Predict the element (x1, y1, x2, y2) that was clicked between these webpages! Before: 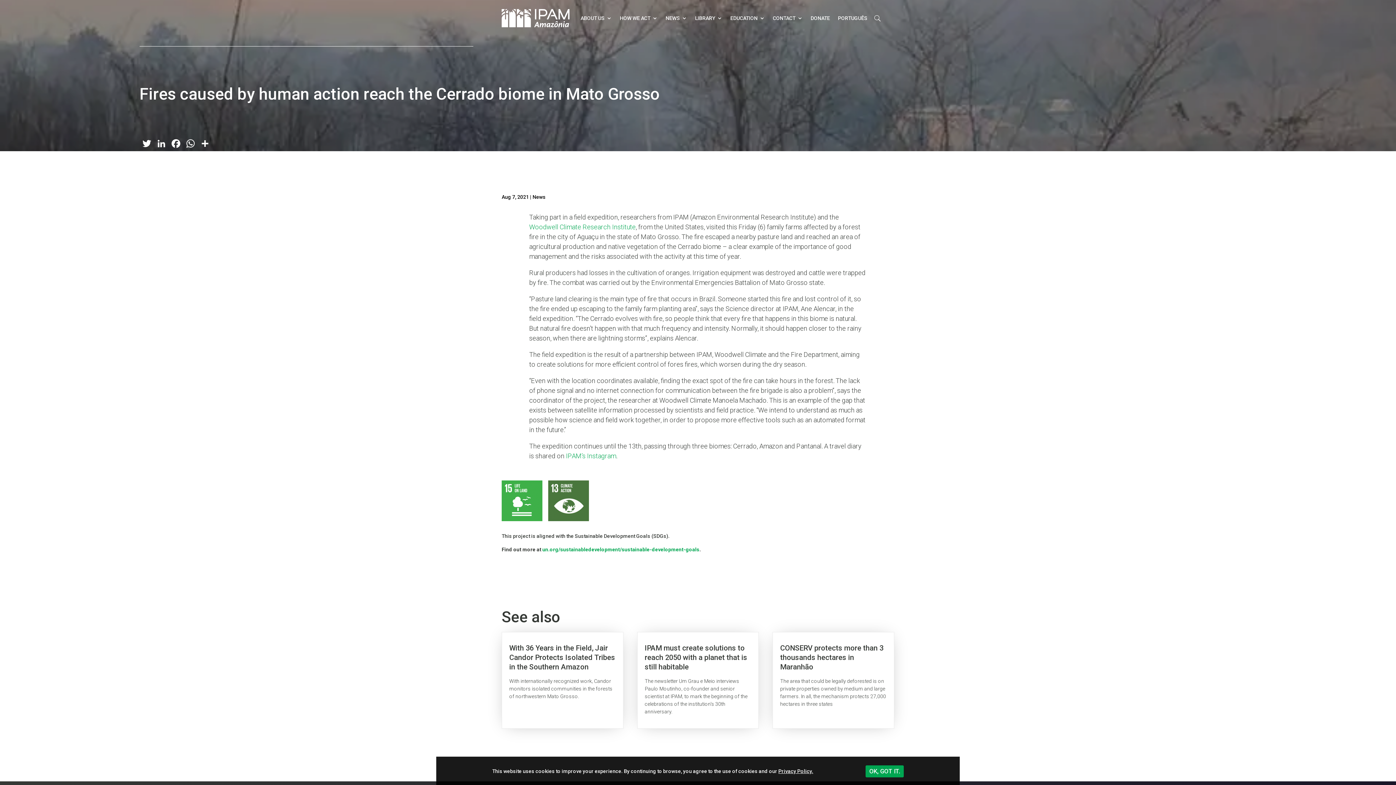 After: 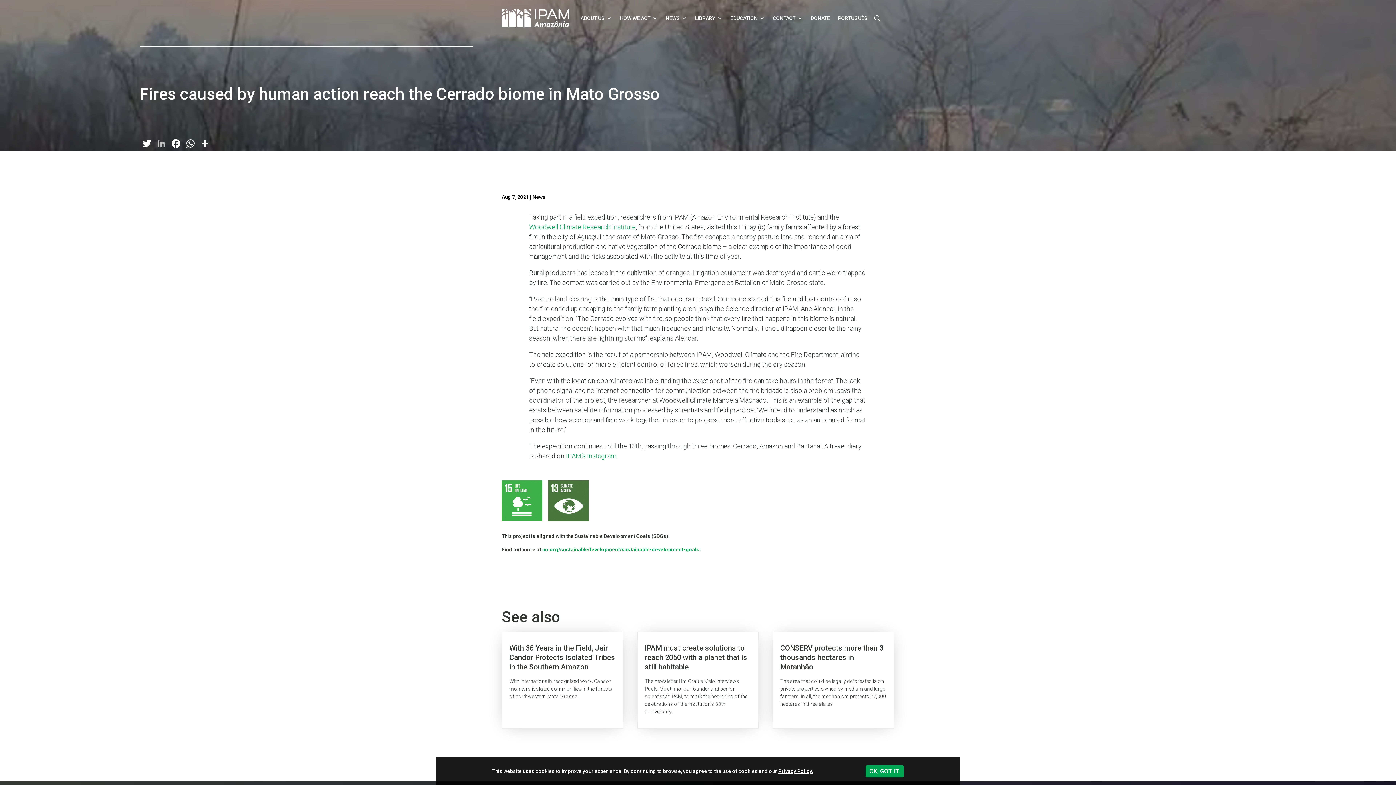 Action: label: LinkedIn bbox: (154, 137, 168, 151)